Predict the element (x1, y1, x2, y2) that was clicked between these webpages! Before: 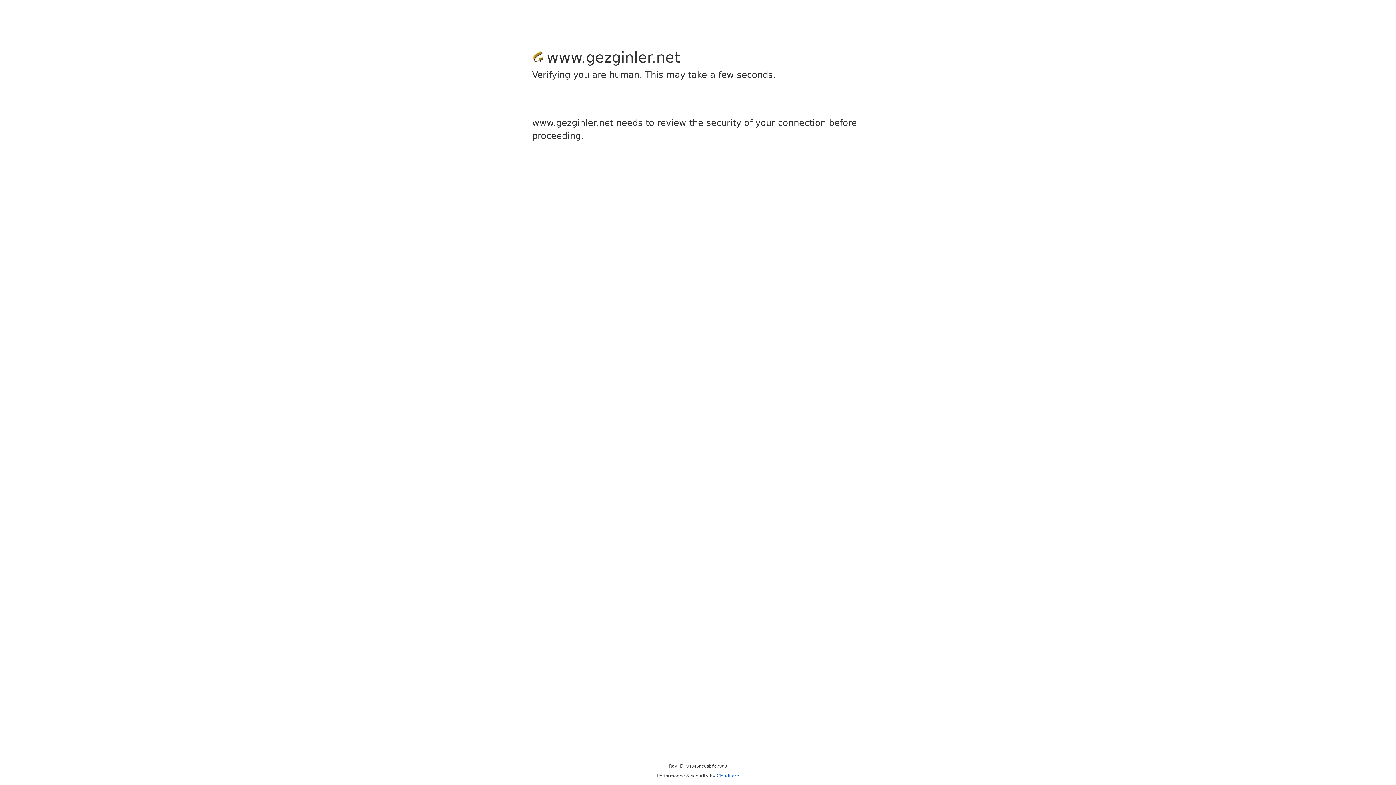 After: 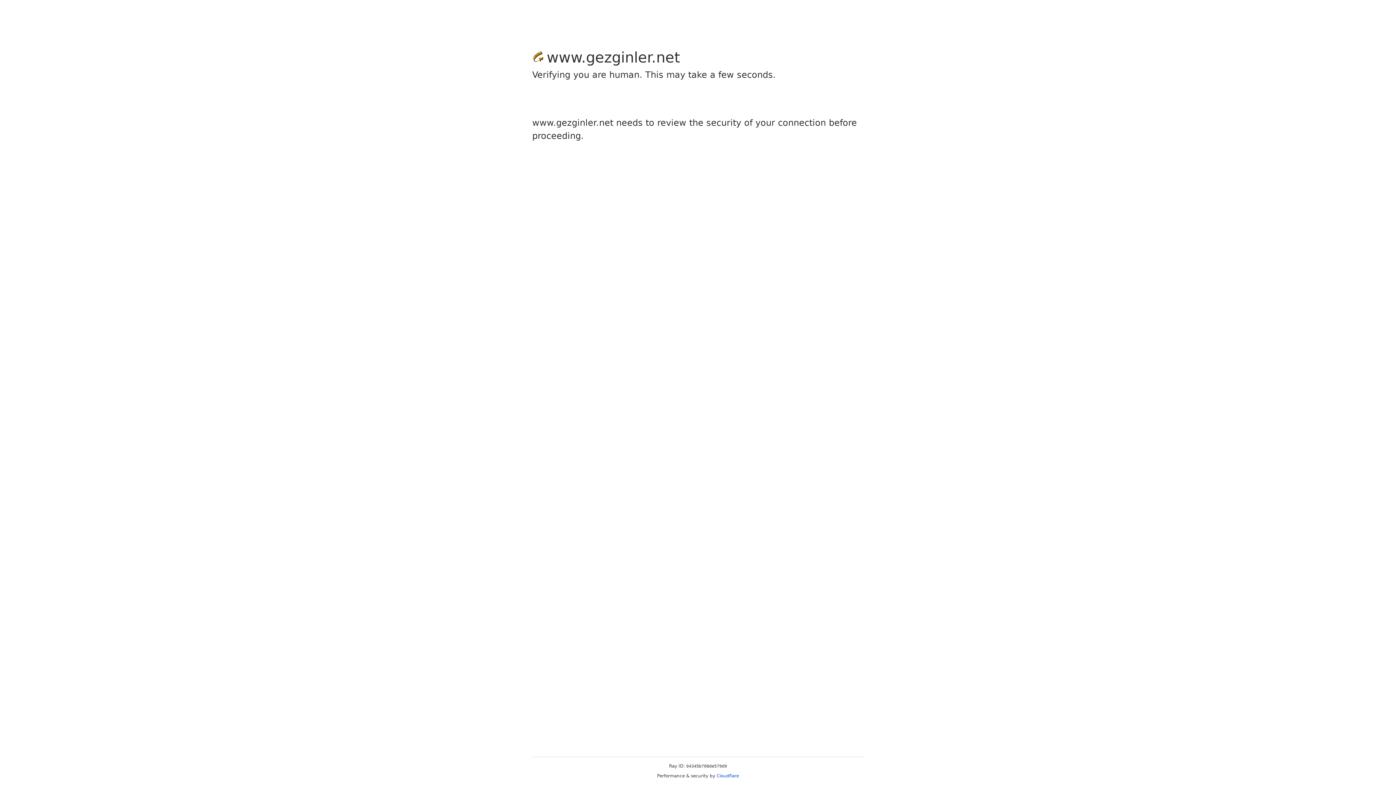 Action: label: Cloudflare bbox: (716, 773, 739, 778)